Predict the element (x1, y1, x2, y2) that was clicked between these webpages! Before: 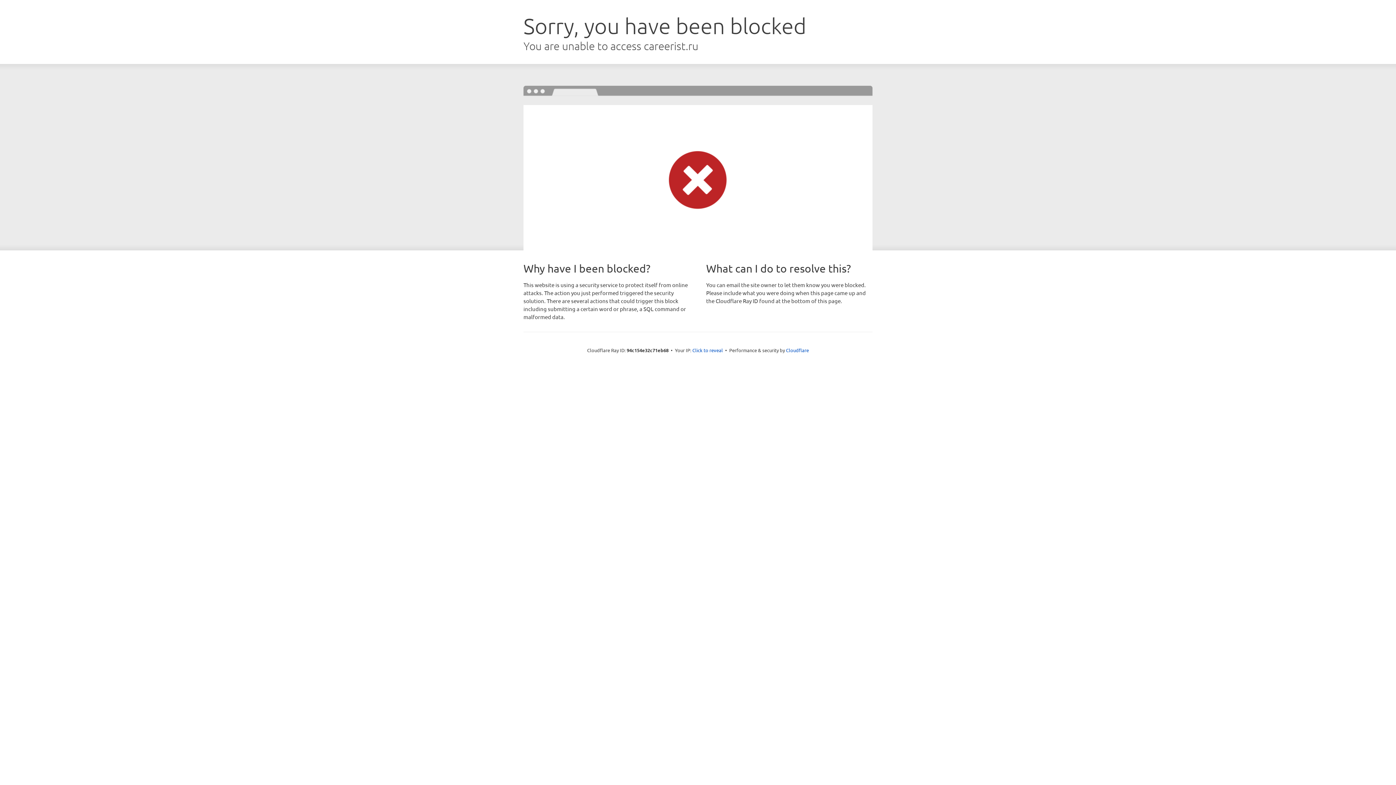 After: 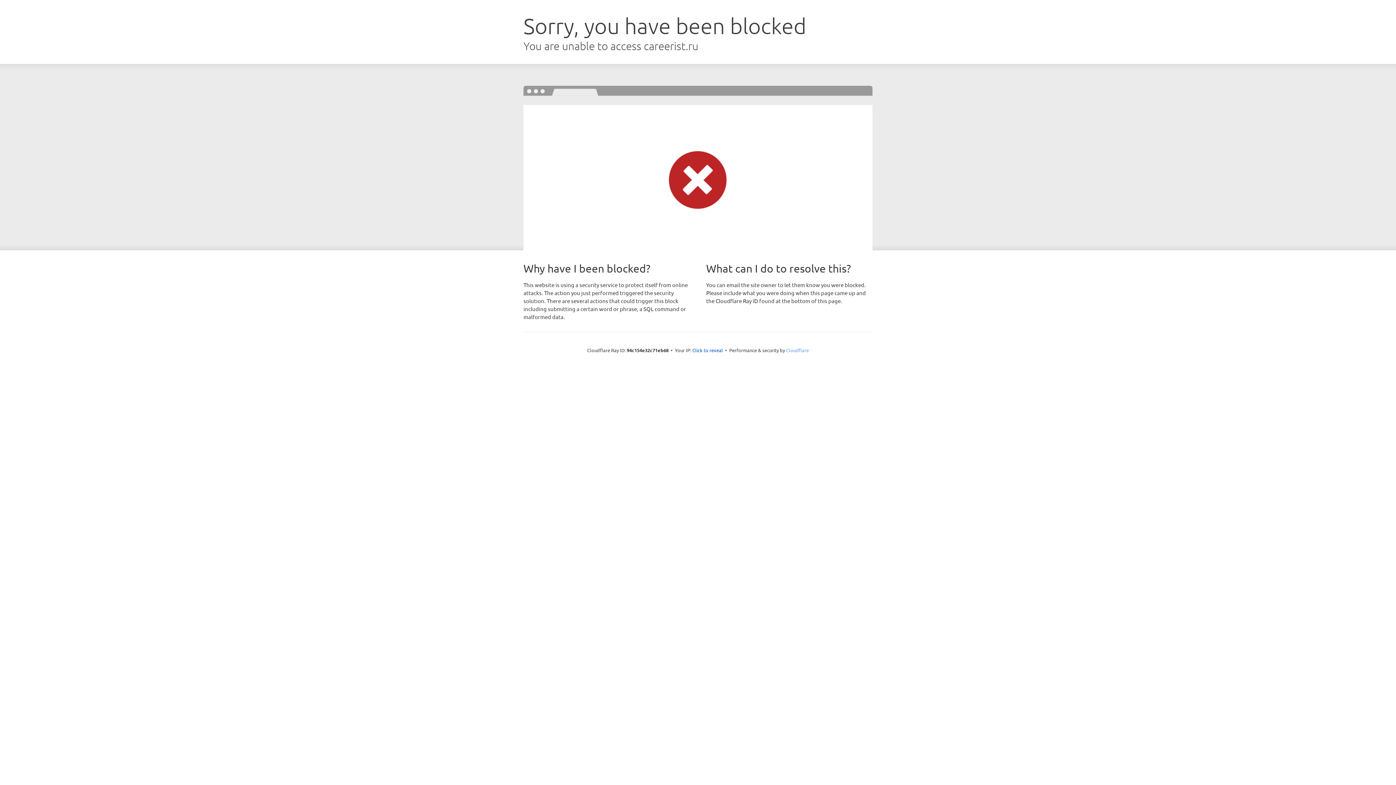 Action: bbox: (786, 347, 809, 353) label: Cloudflare